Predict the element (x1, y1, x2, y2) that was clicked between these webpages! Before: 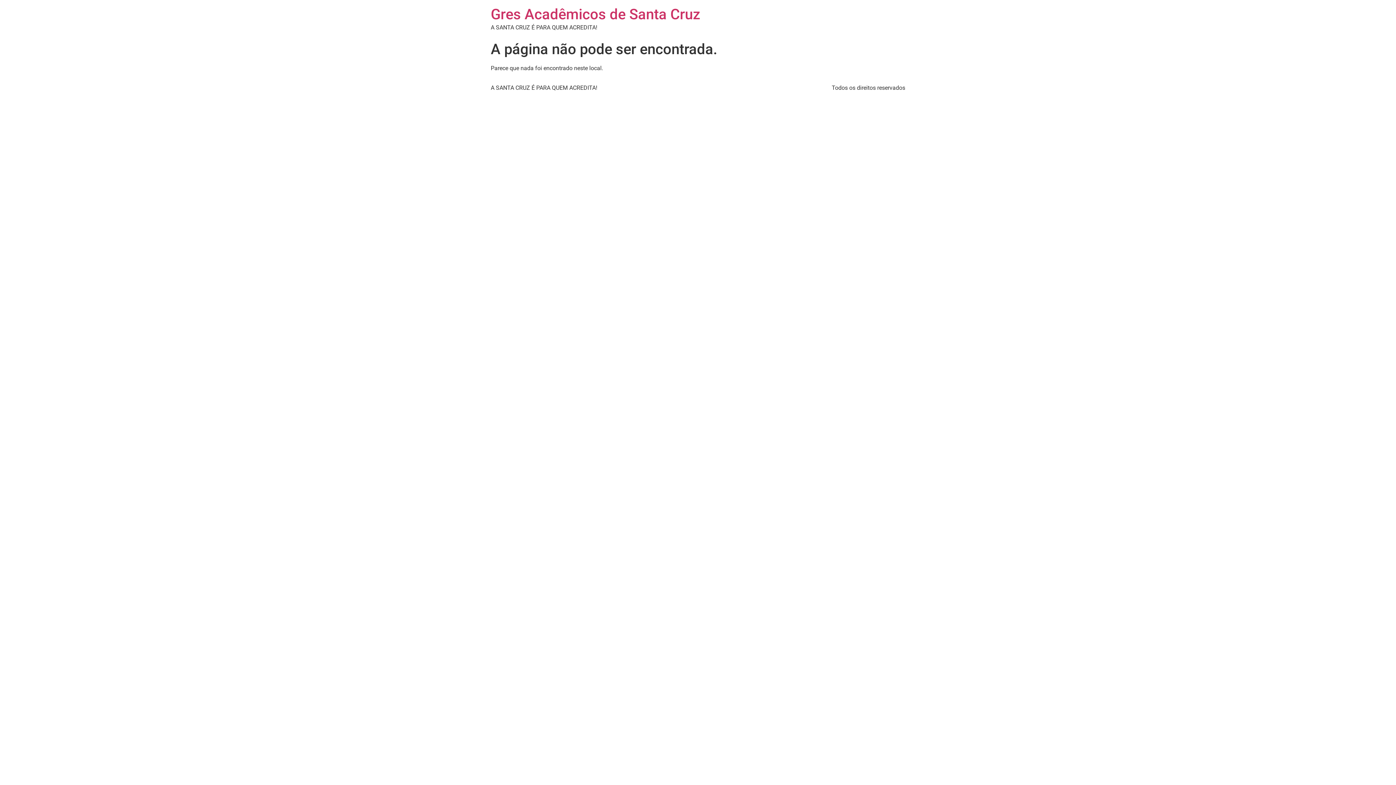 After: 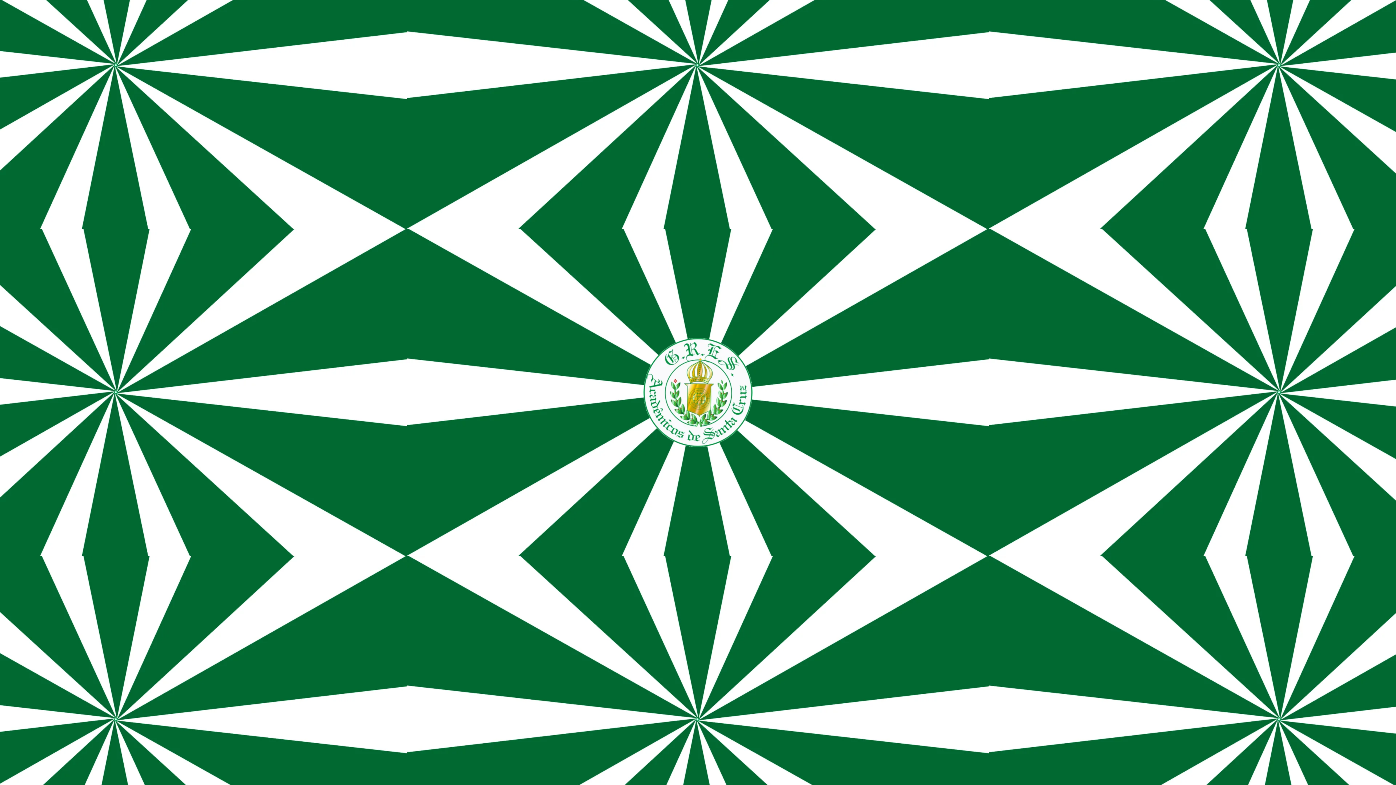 Action: label: Gres Acadêmicos de Santa Cruz bbox: (490, 5, 700, 22)